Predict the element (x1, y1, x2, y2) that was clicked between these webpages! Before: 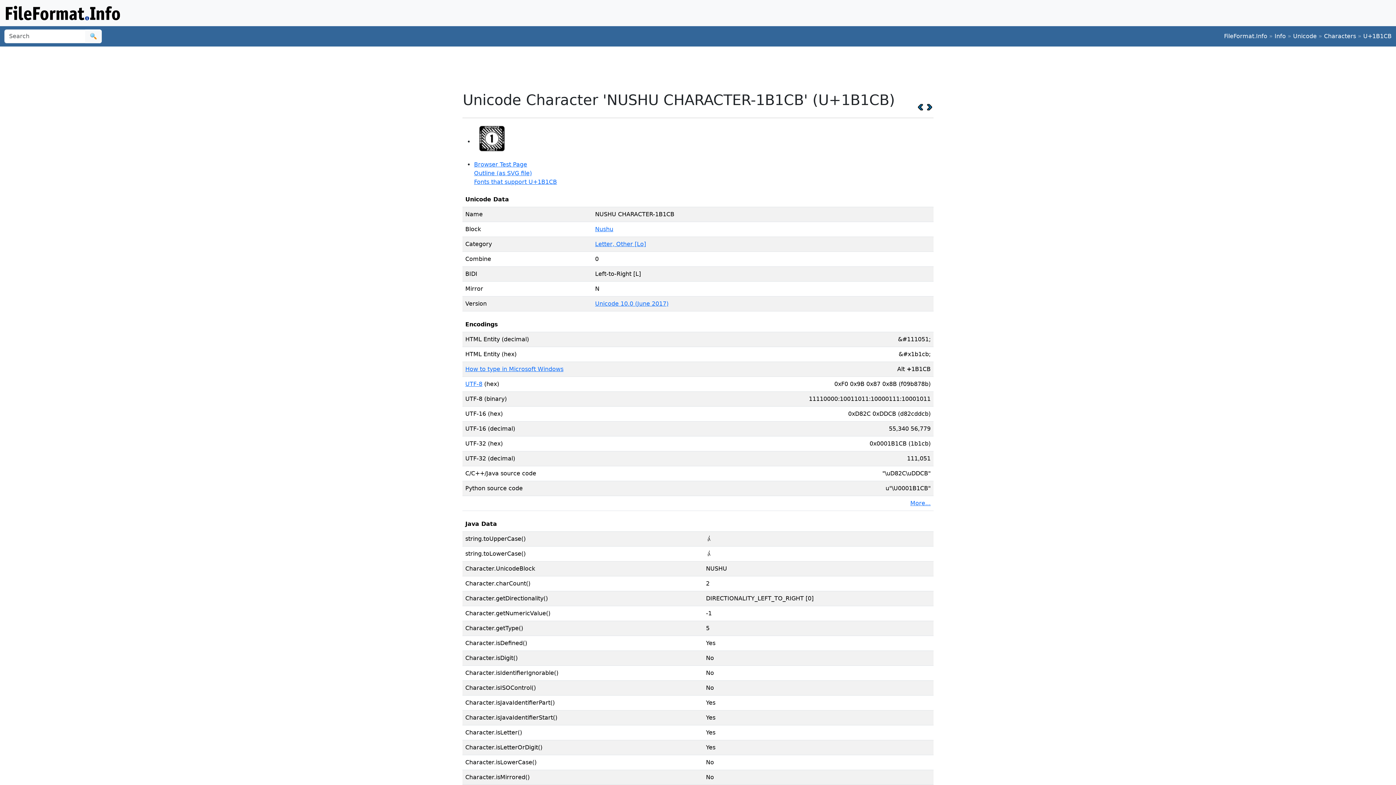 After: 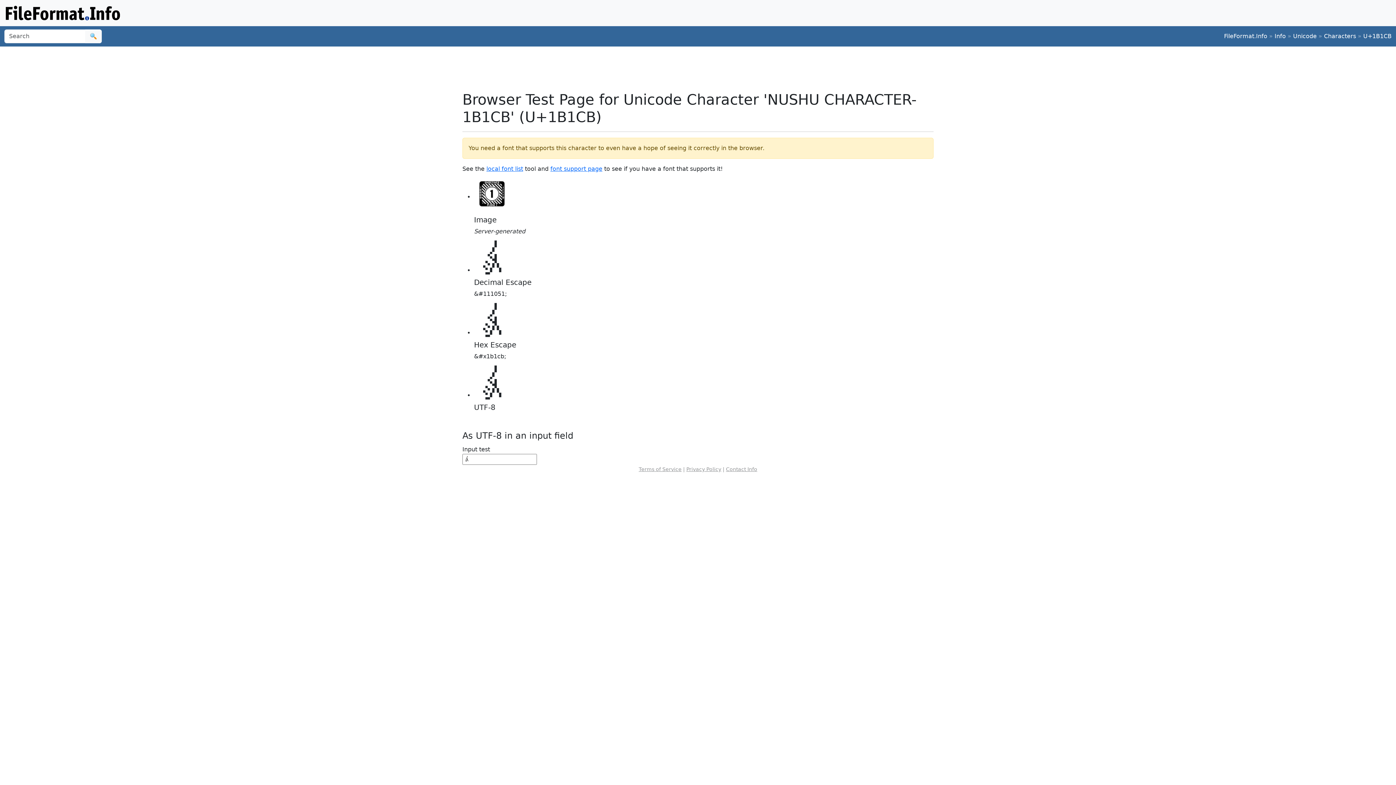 Action: bbox: (474, 161, 527, 167) label: Browser Test Page